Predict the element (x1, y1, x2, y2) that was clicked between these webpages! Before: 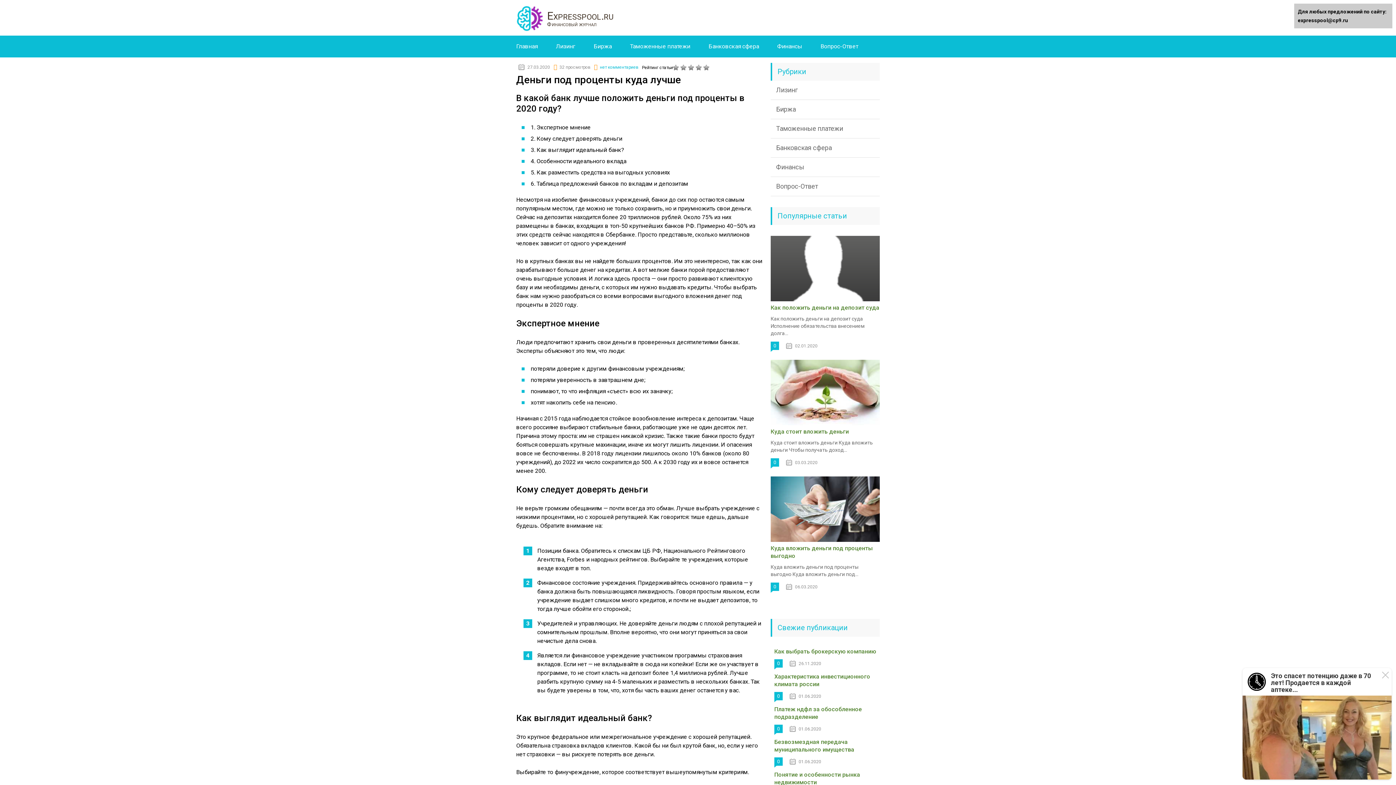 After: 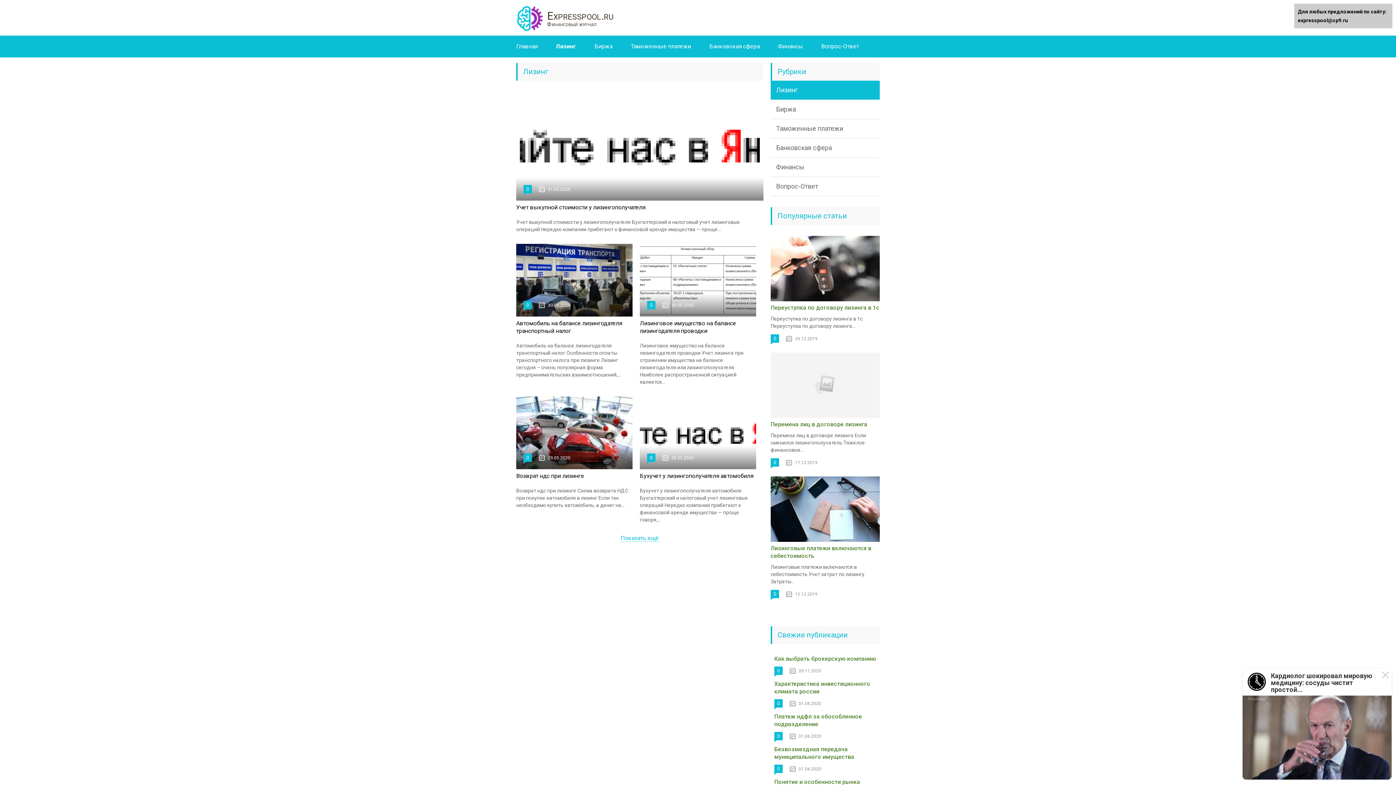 Action: bbox: (770, 80, 880, 100) label: Лизинг